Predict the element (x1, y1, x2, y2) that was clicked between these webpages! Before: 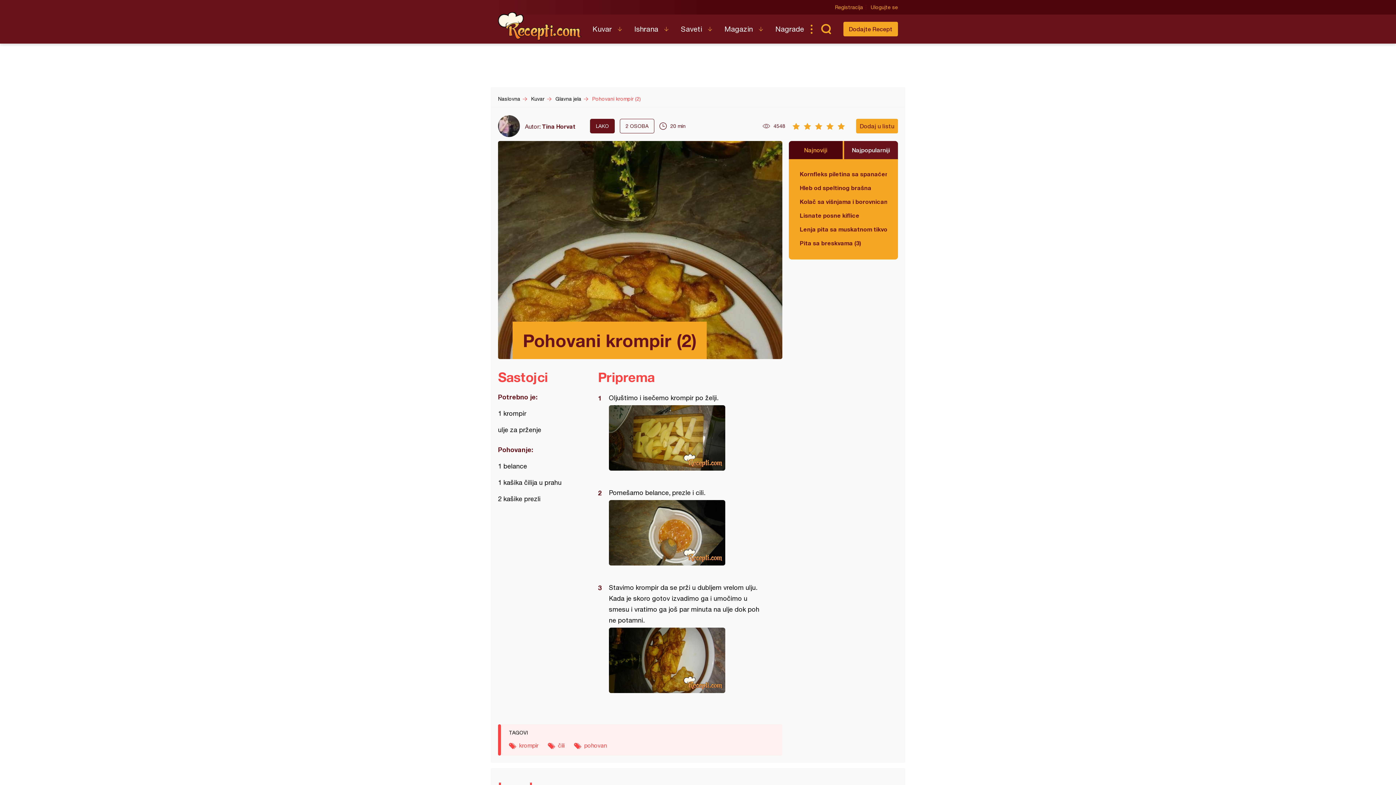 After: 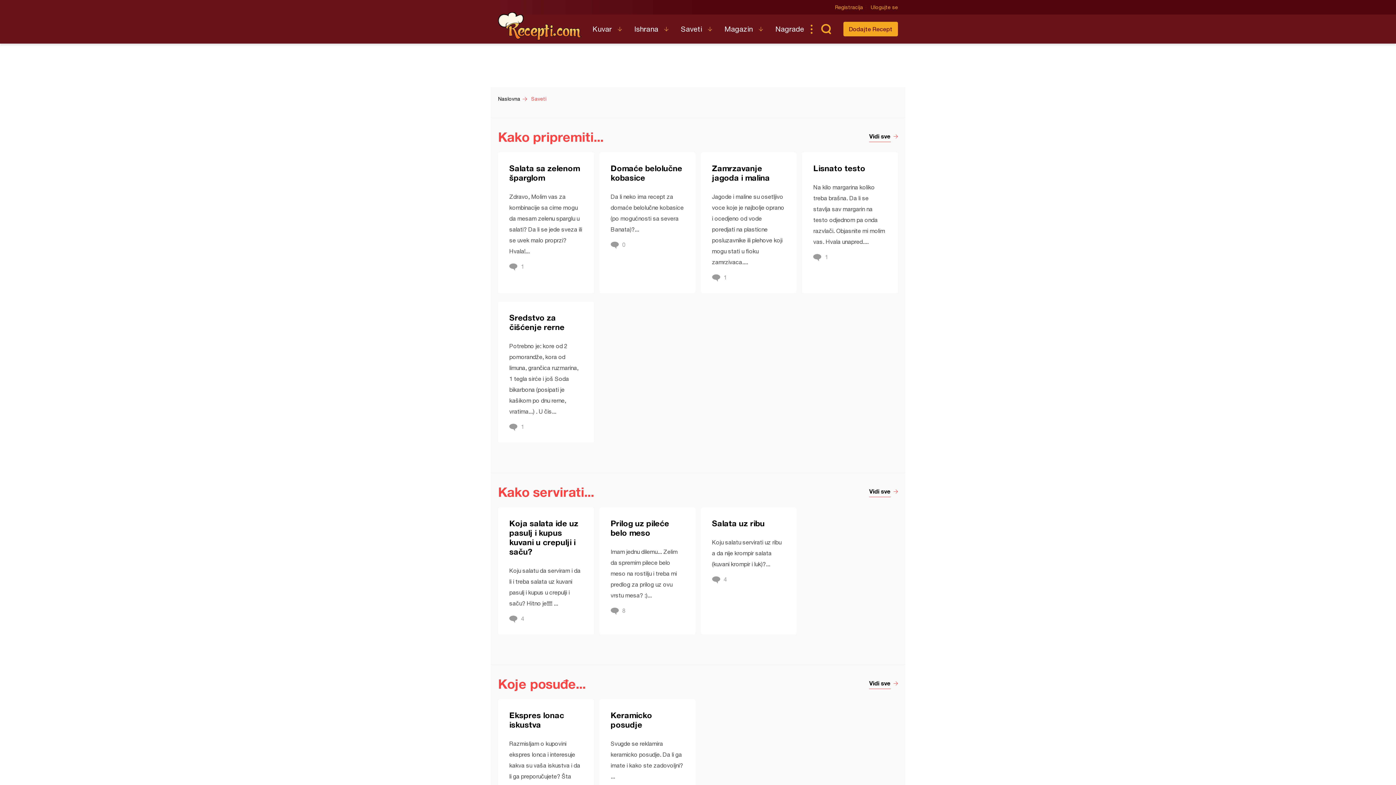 Action: bbox: (681, 14, 712, 43) label: Saveti